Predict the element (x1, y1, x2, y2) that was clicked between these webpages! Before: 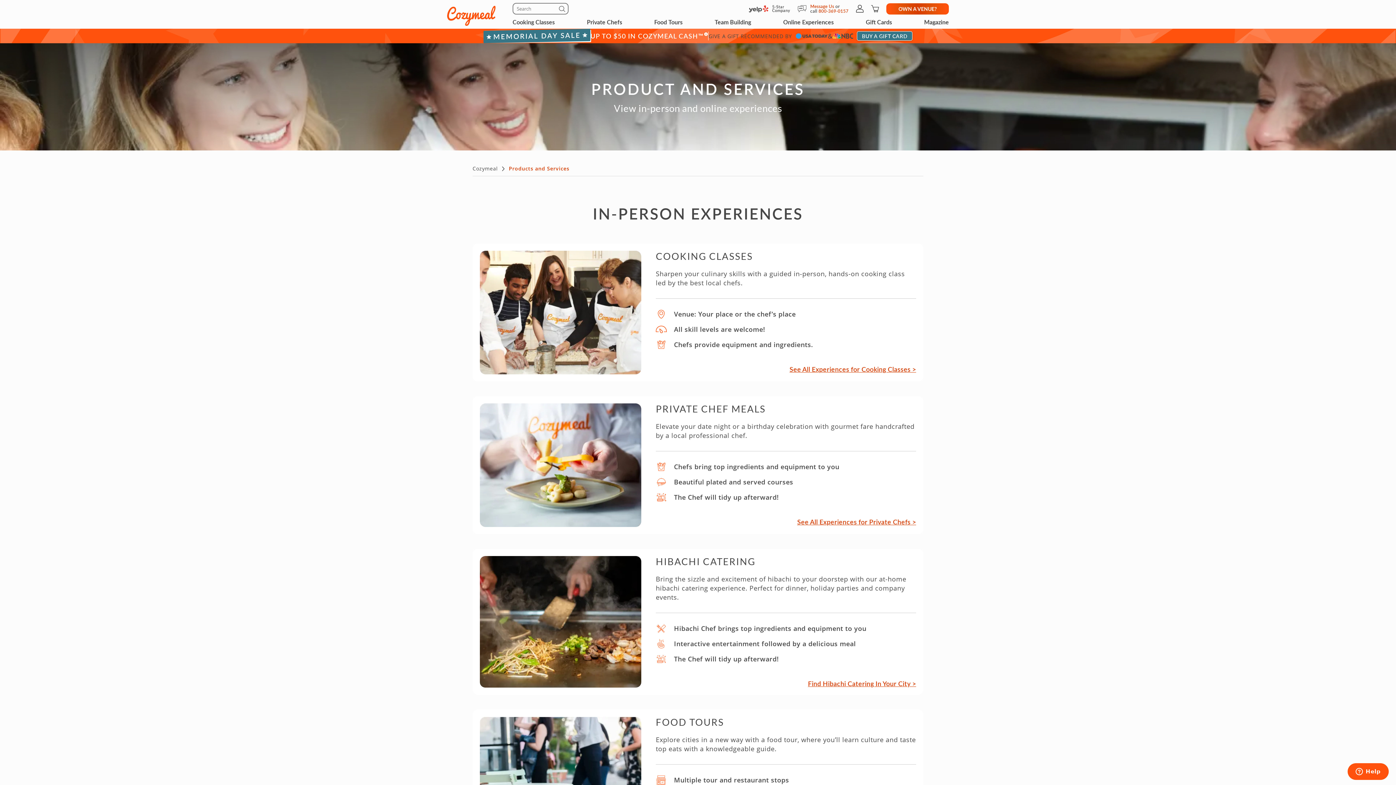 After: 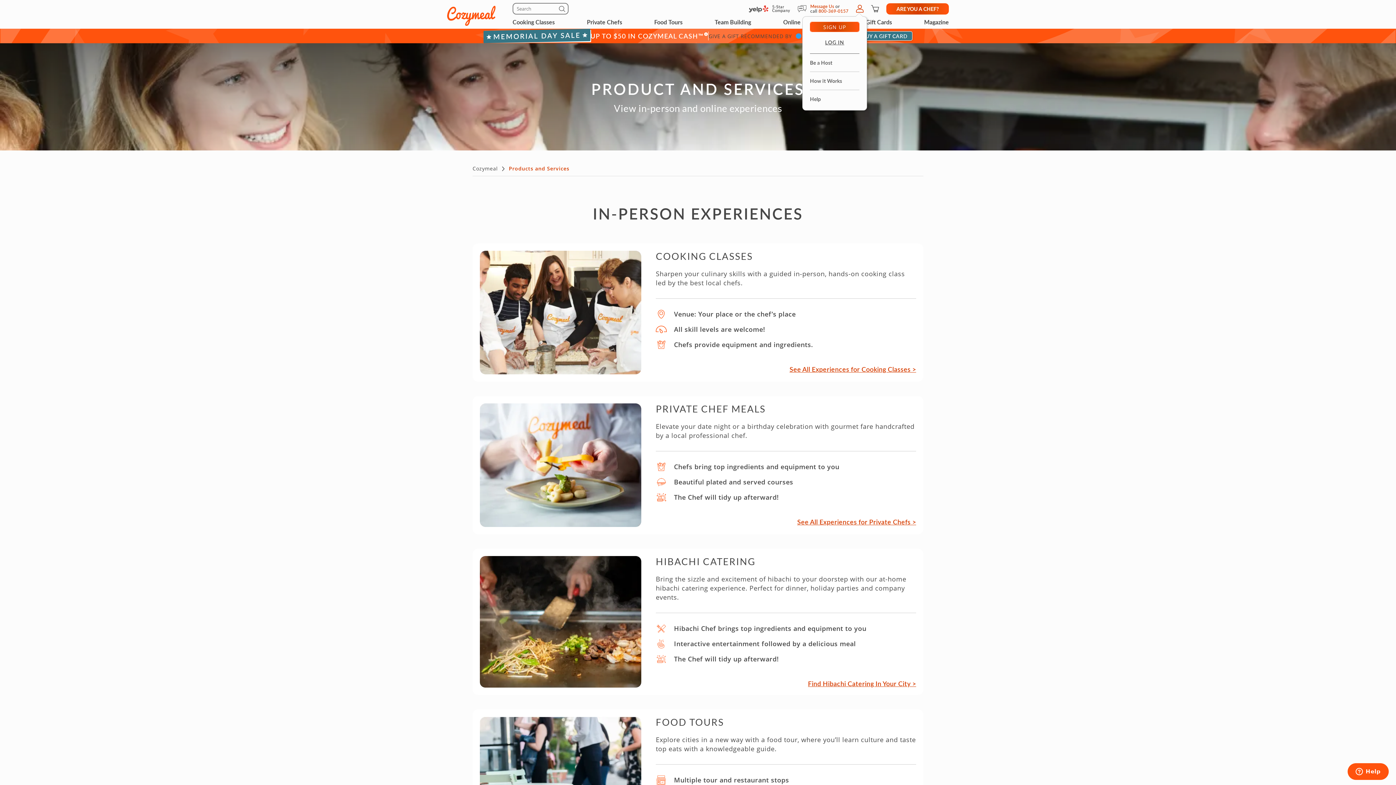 Action: bbox: (856, 4, 864, 12) label: My Account